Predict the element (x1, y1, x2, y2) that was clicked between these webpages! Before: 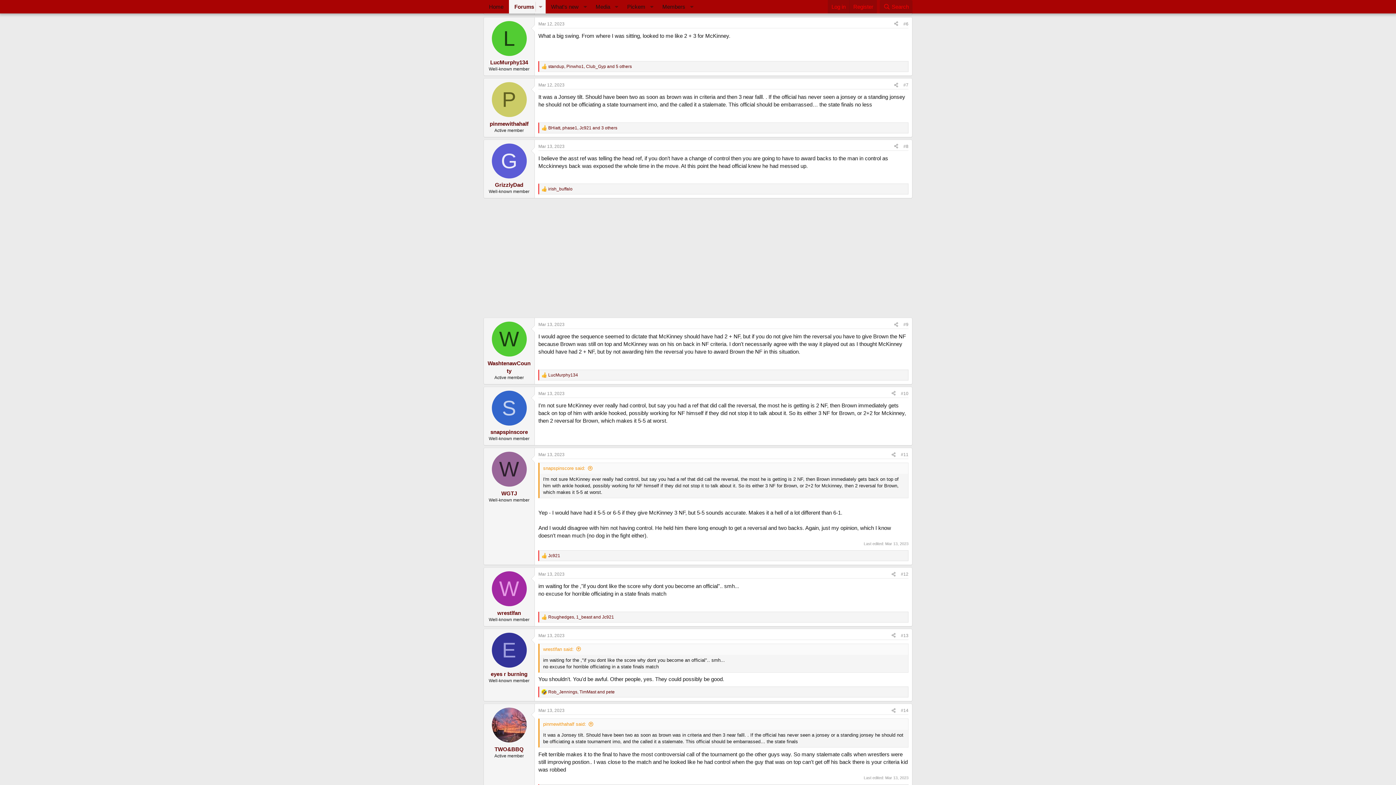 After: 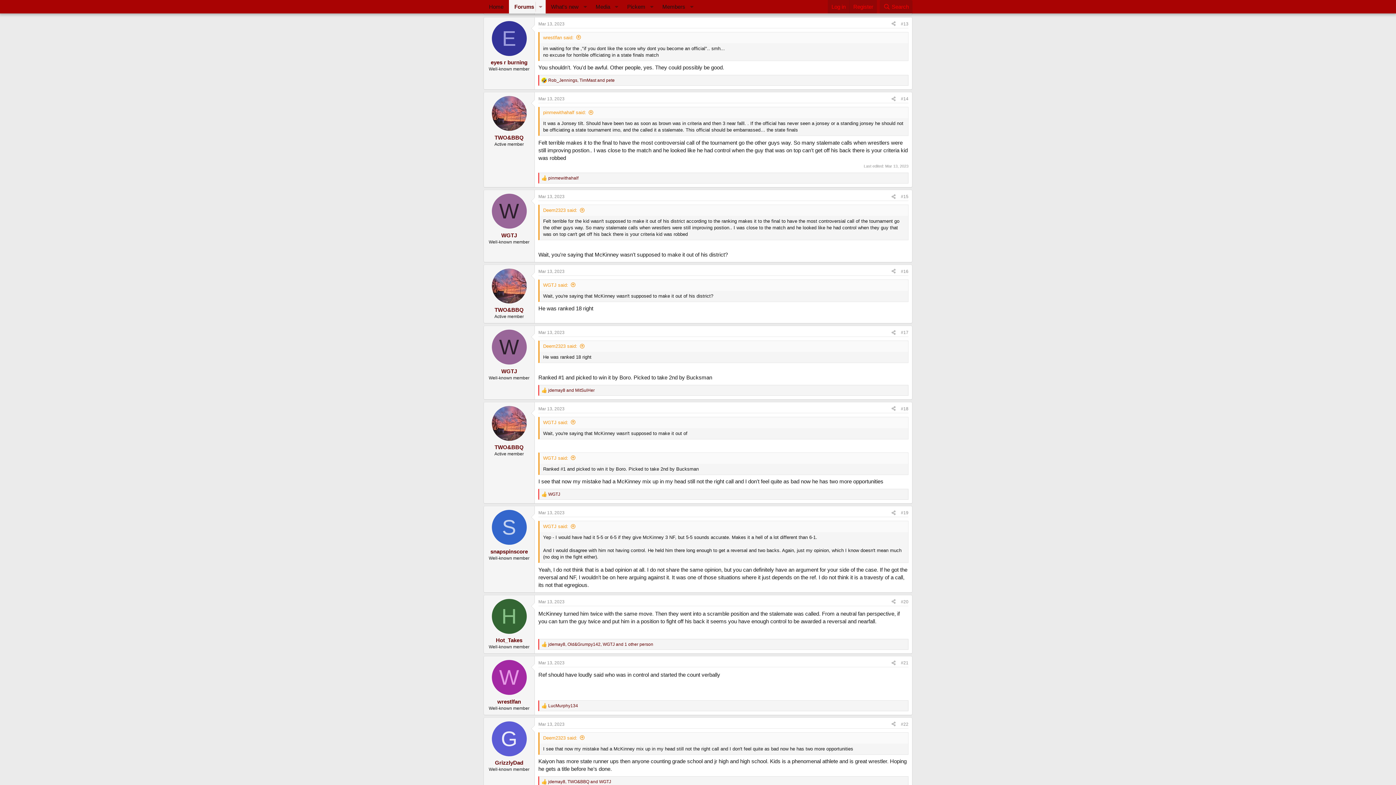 Action: bbox: (901, 633, 908, 638) label: #13